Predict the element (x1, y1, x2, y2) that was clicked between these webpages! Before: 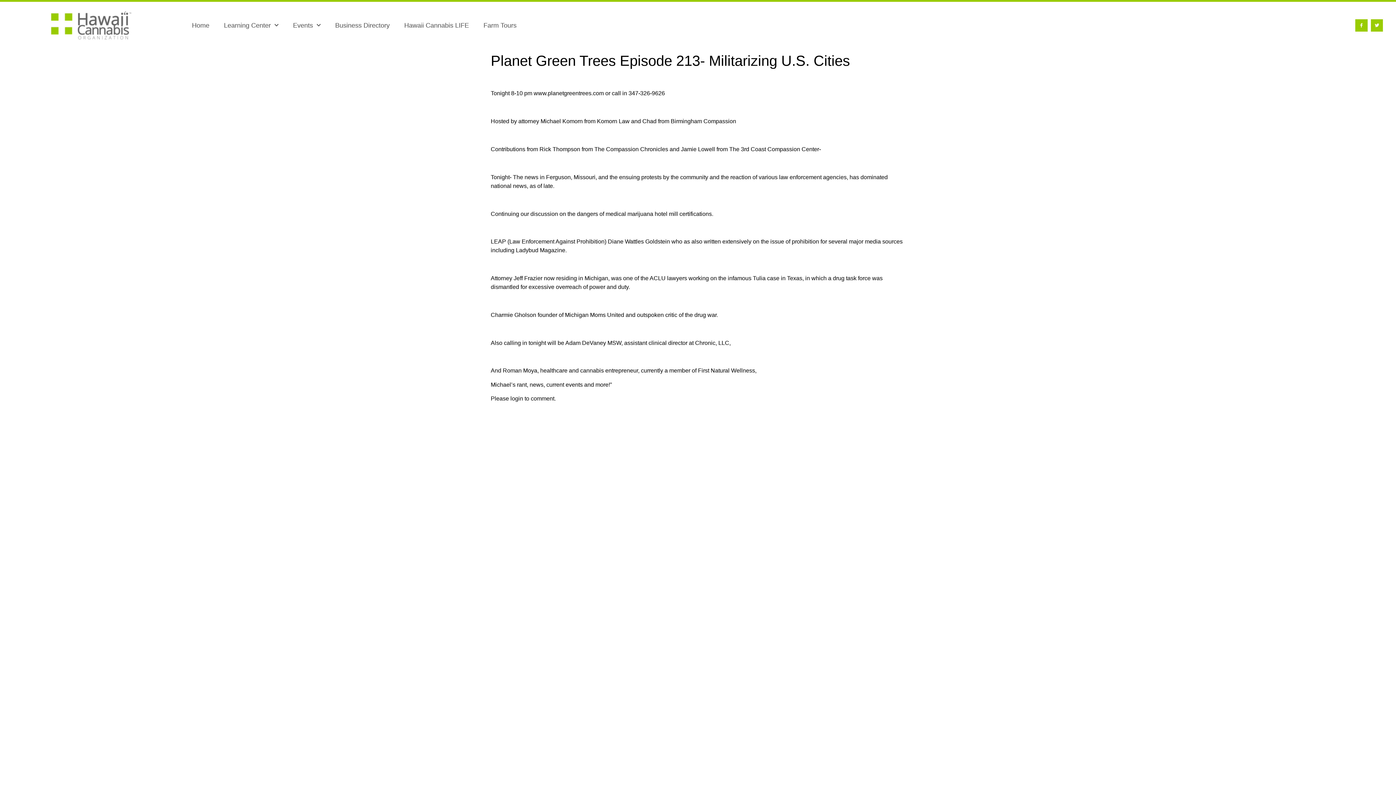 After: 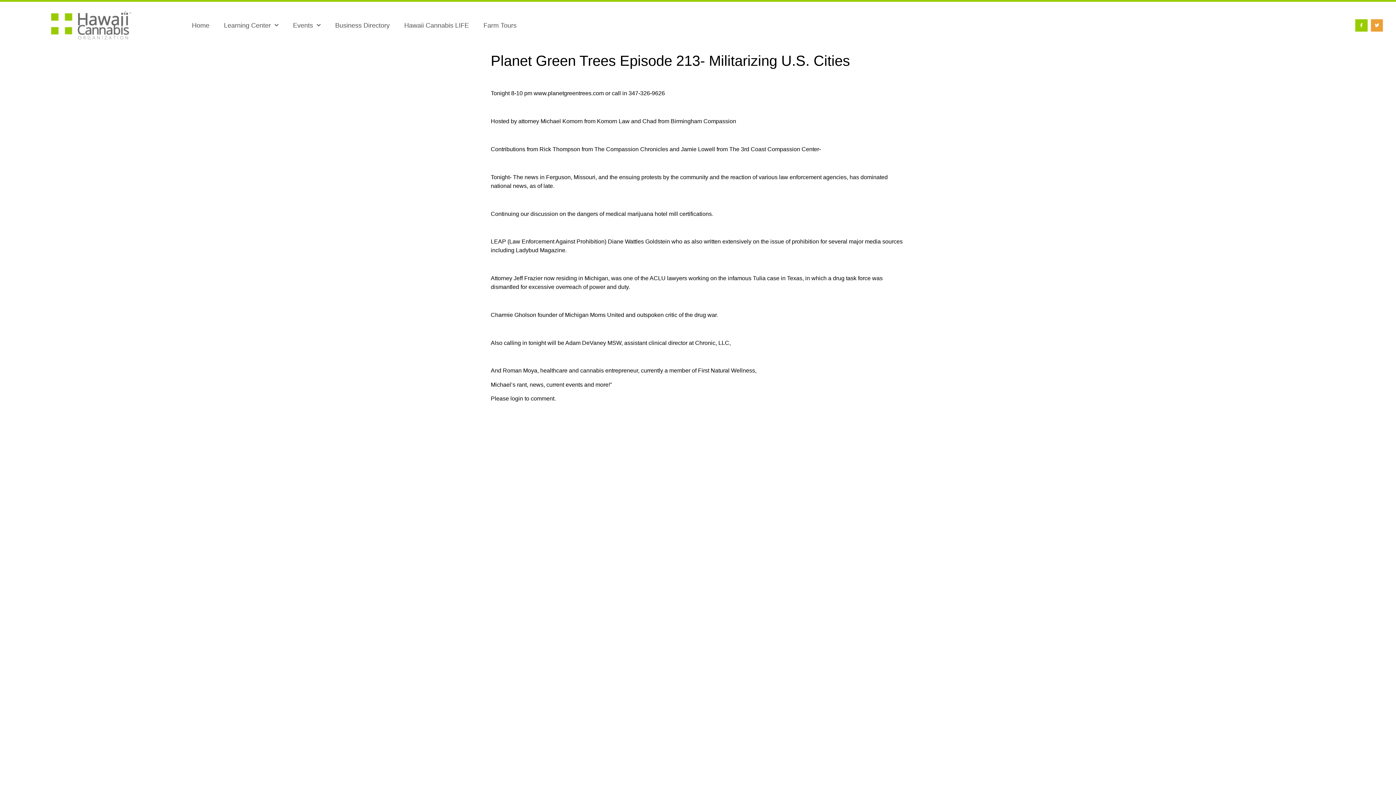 Action: bbox: (1371, 19, 1383, 31) label: Twitter